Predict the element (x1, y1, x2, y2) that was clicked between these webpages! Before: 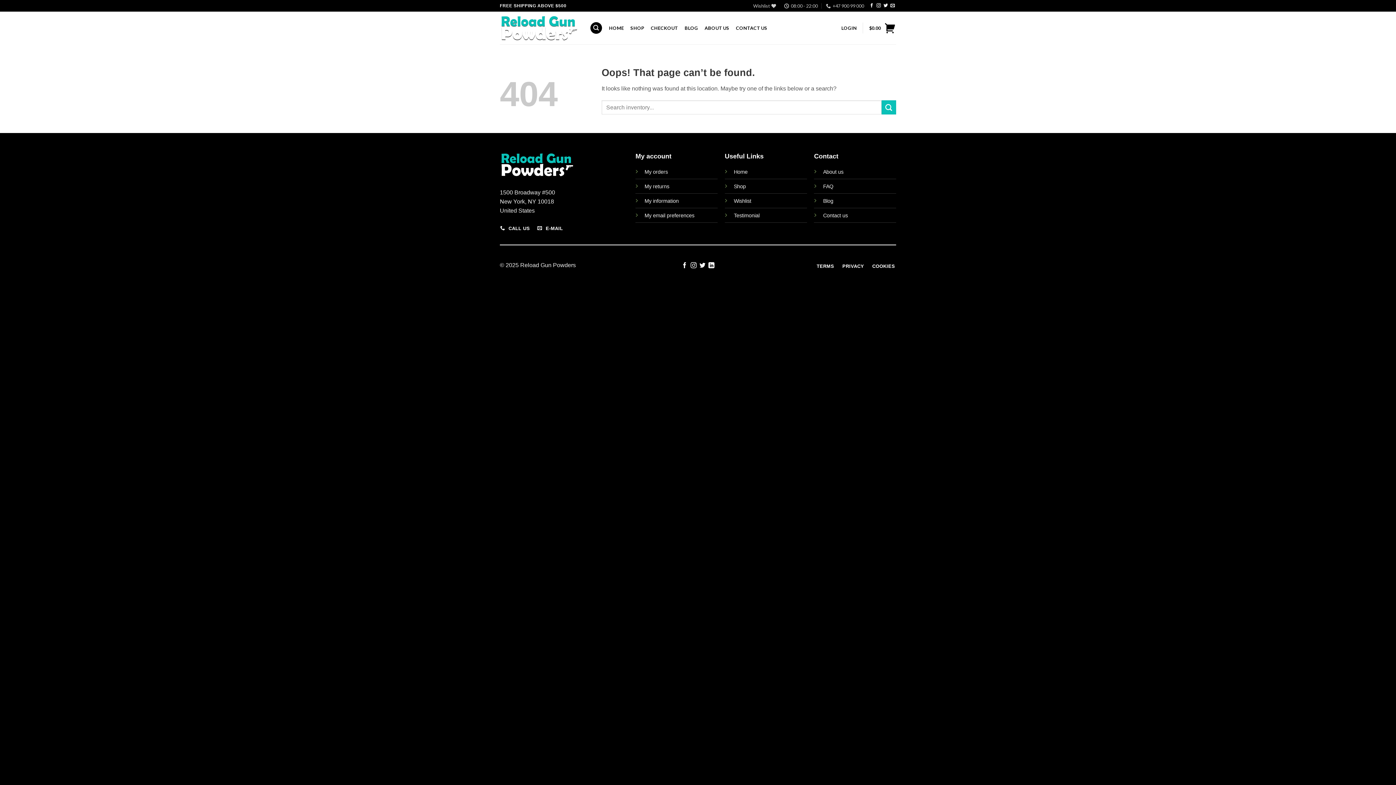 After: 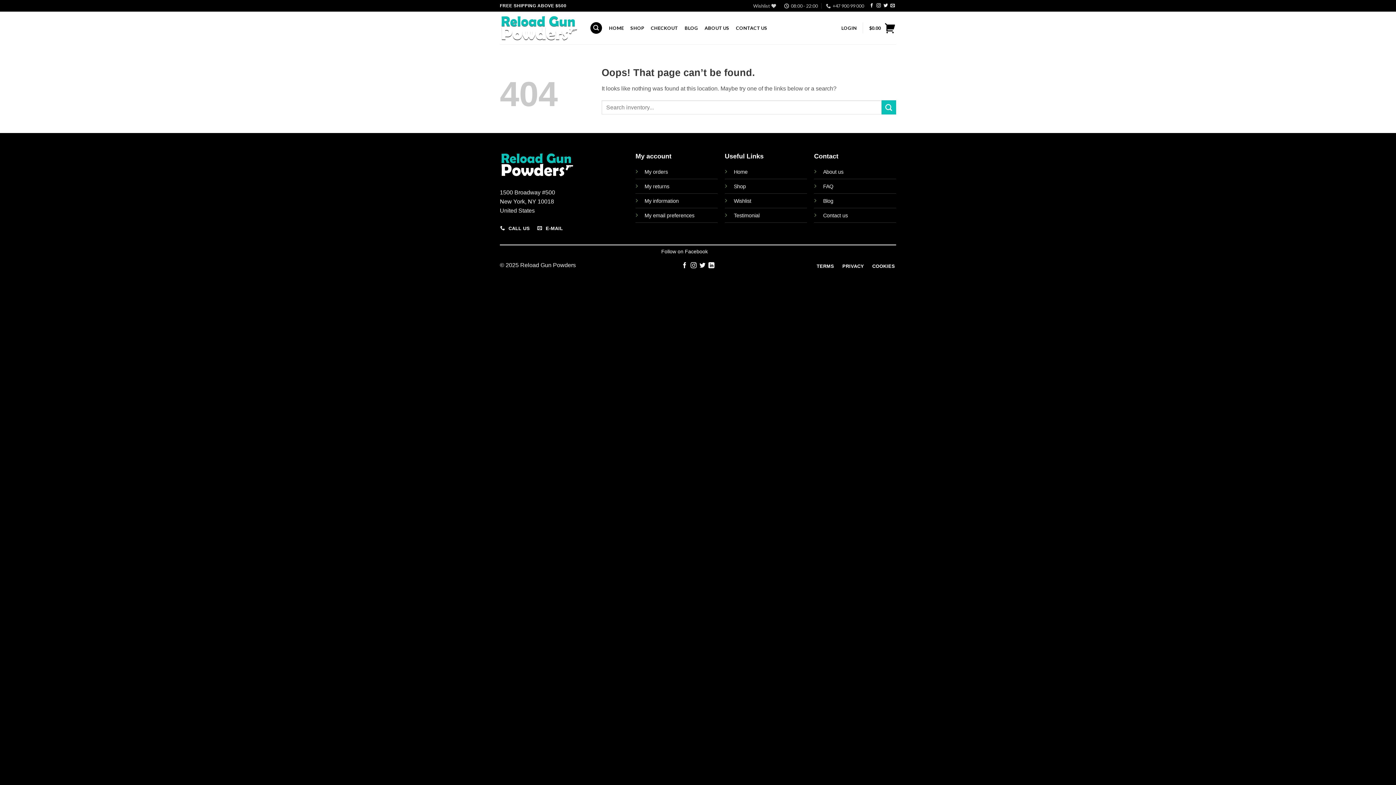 Action: label: Follow on Facebook bbox: (681, 262, 687, 269)